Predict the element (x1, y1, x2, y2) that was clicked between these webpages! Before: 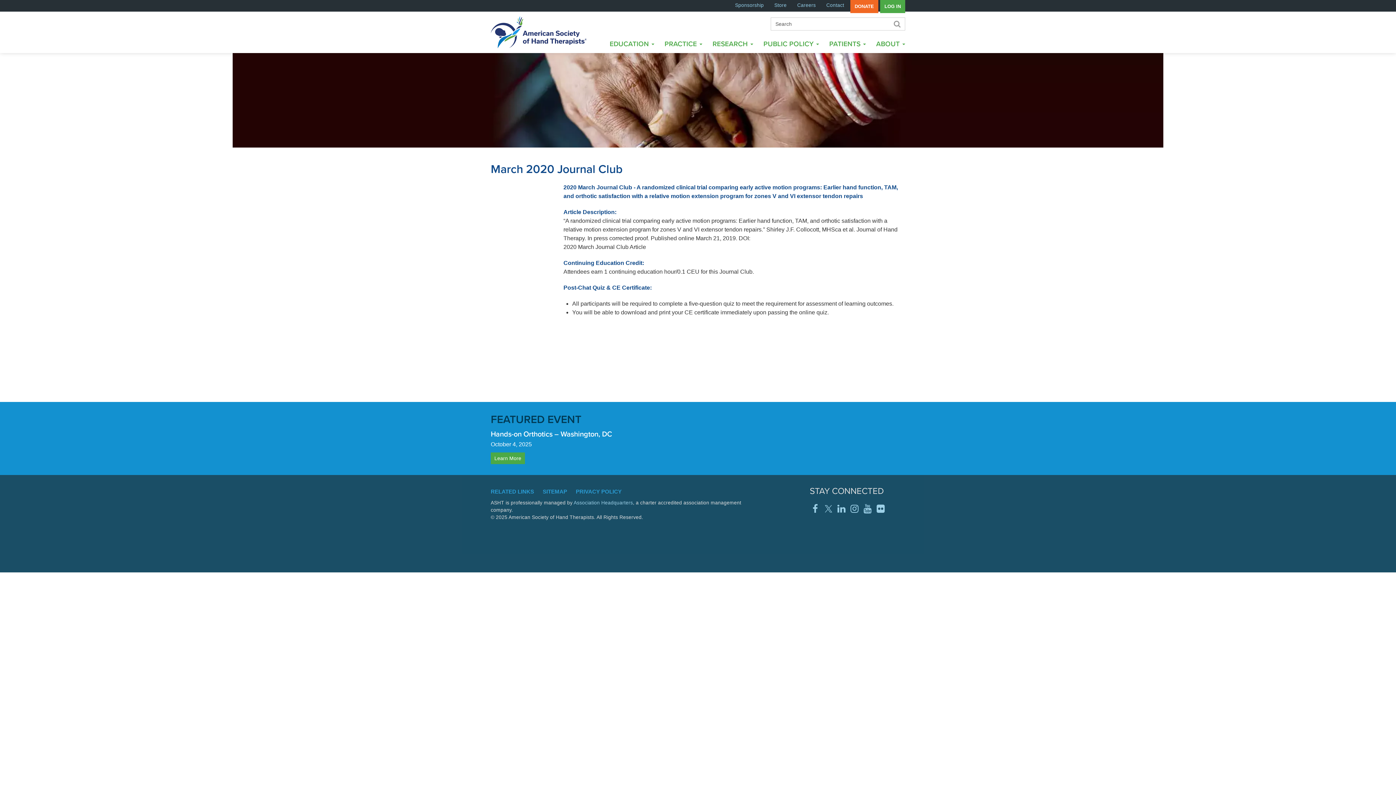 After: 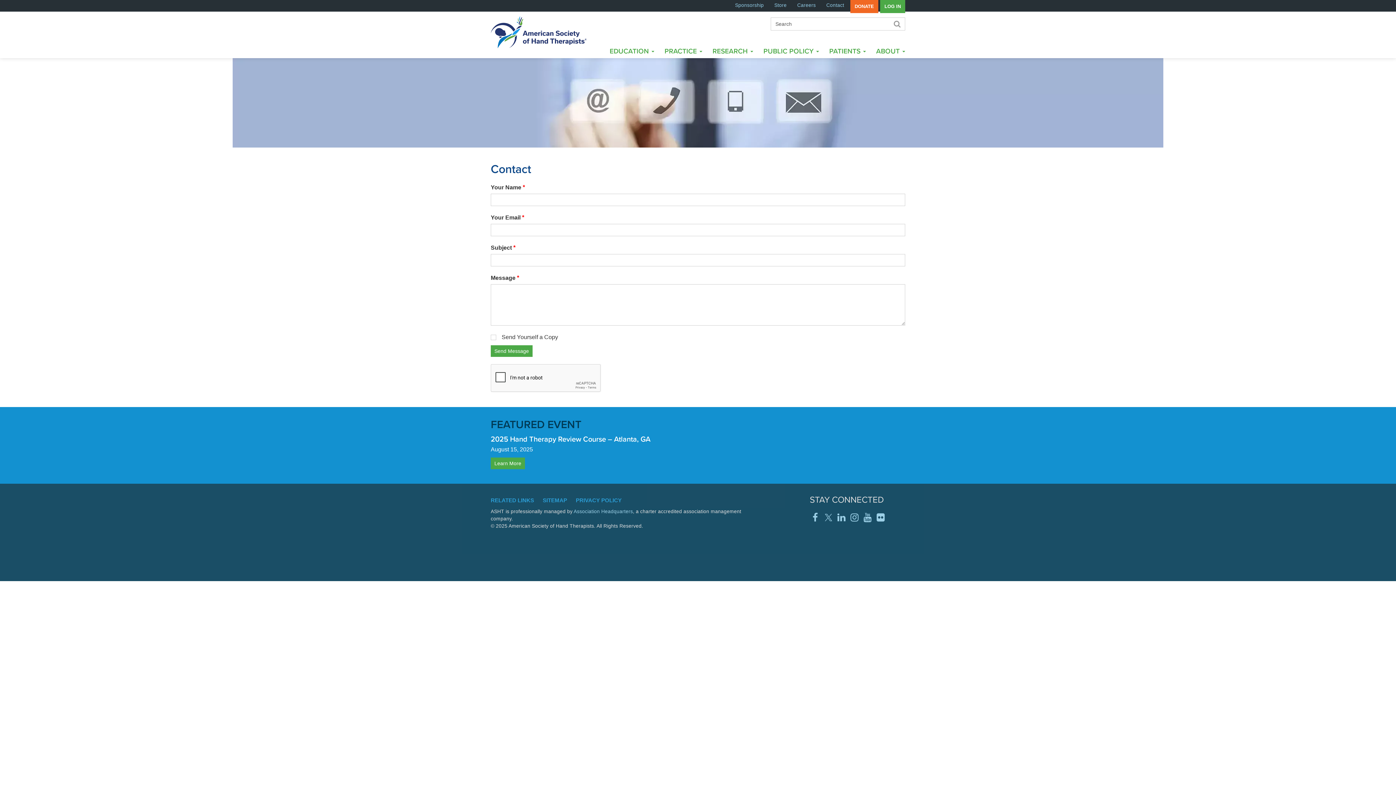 Action: label: Contact bbox: (822, 0, 848, 12)